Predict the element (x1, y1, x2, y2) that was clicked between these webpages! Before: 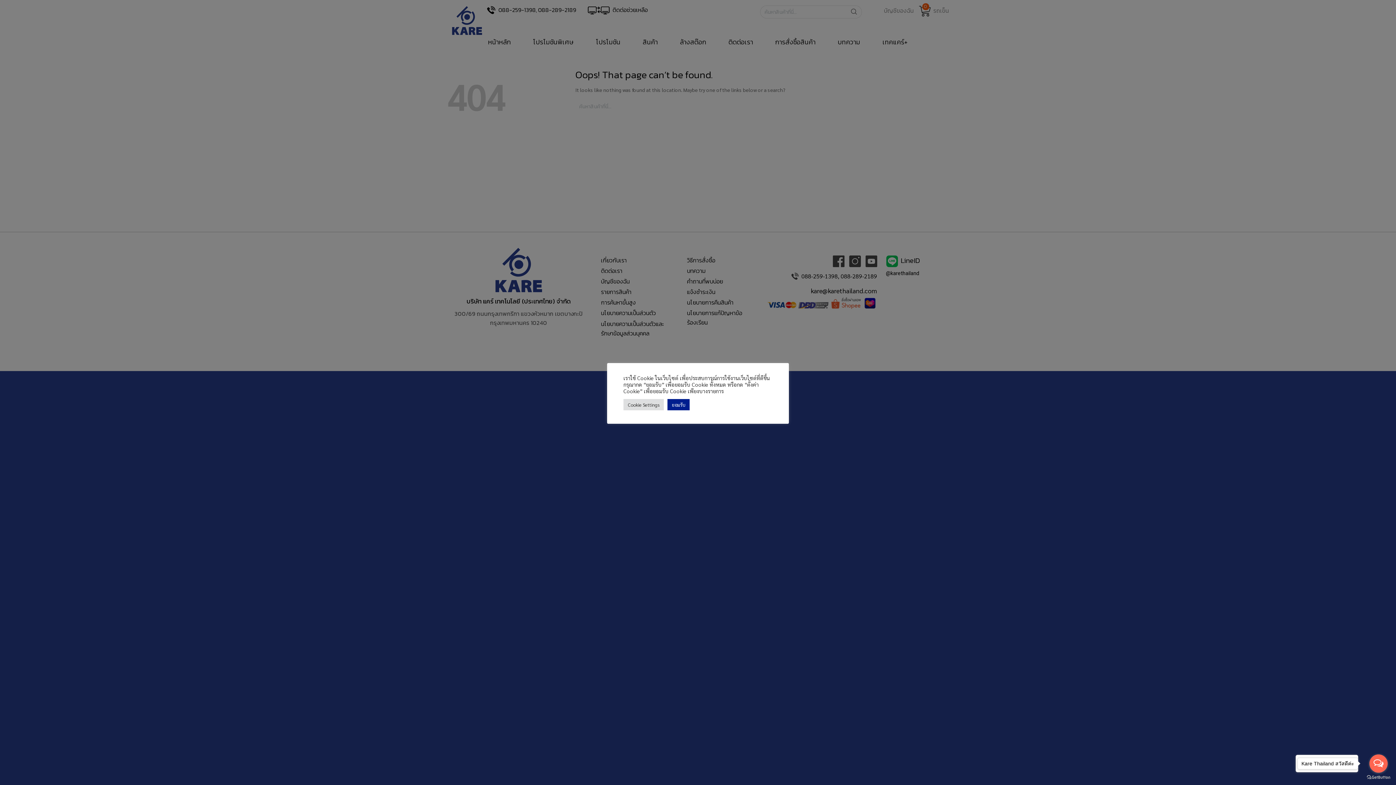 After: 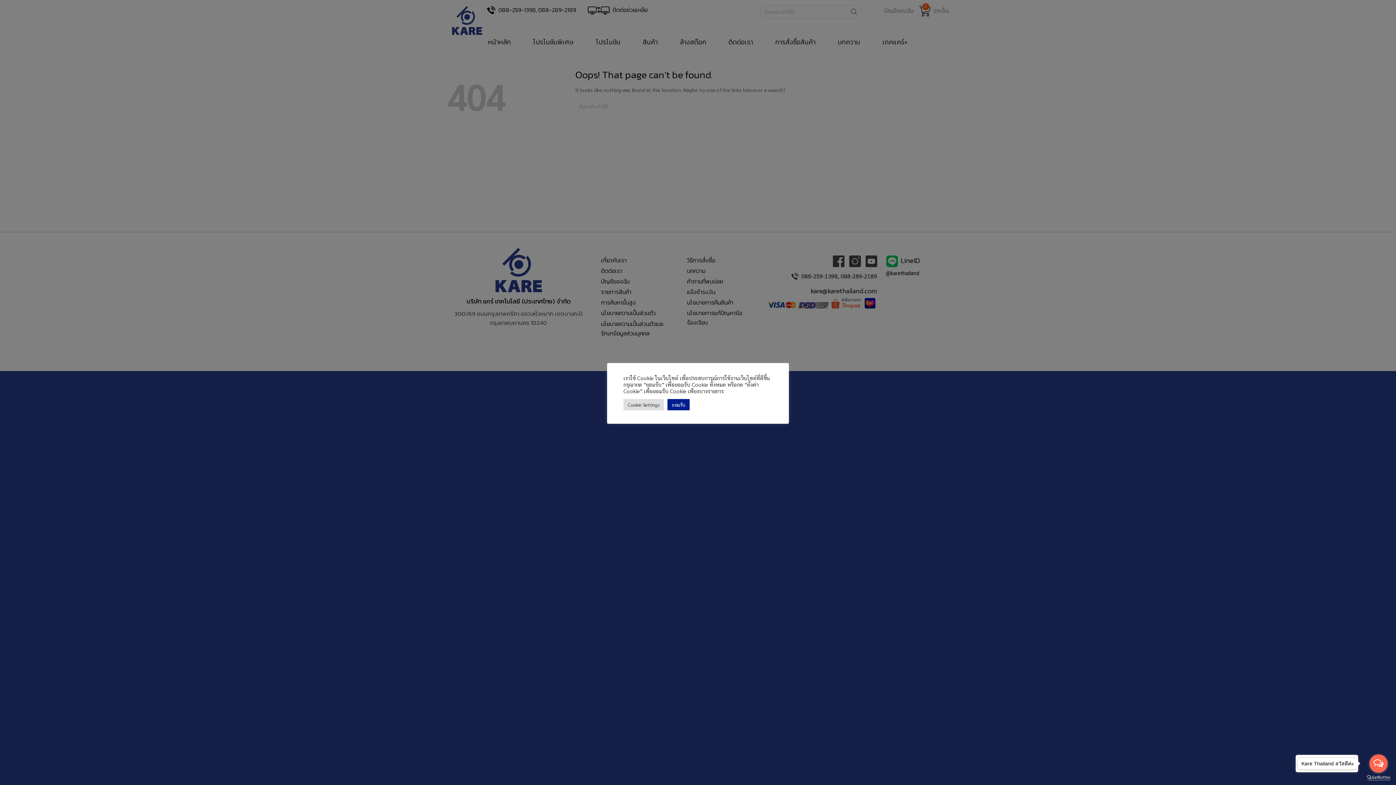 Action: label: Go to GetButton.io website bbox: (1367, 775, 1390, 780)